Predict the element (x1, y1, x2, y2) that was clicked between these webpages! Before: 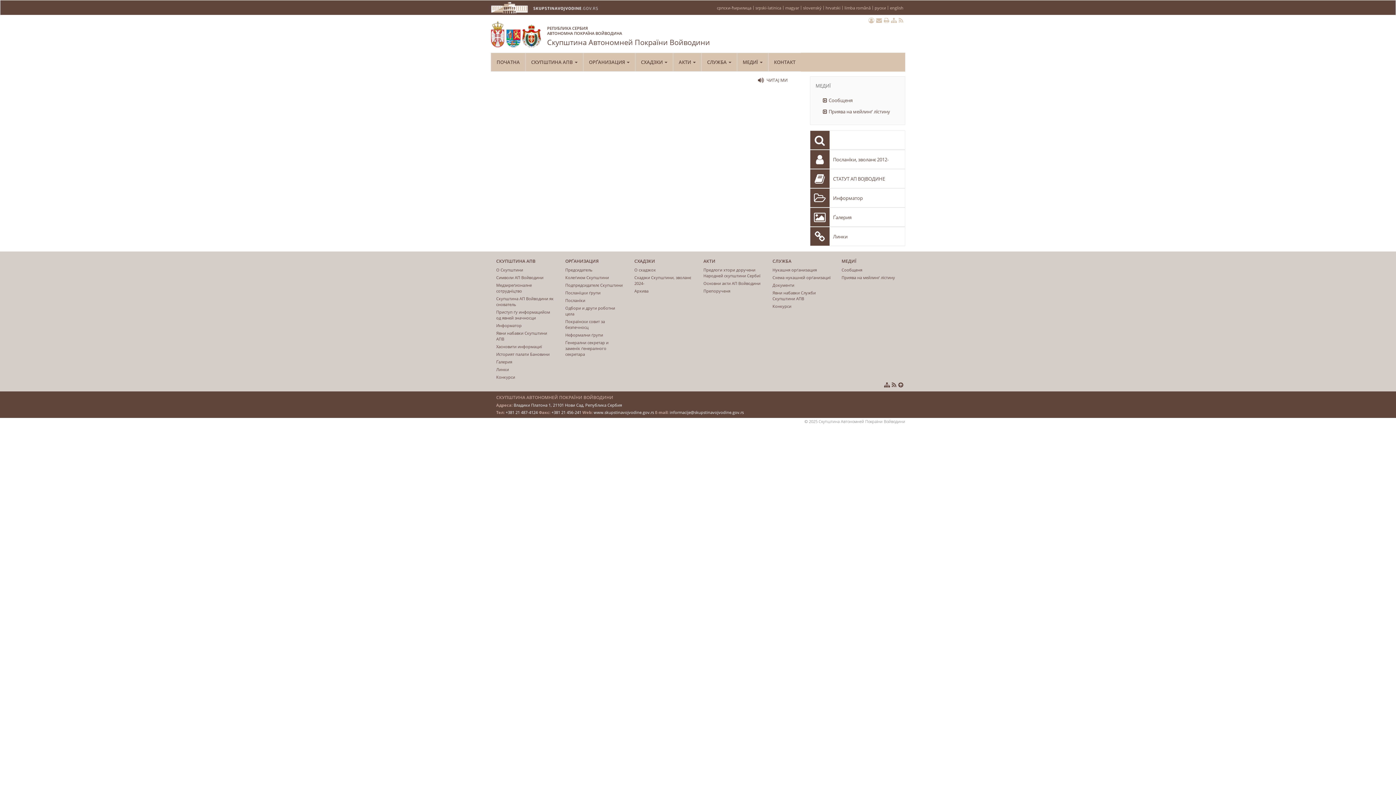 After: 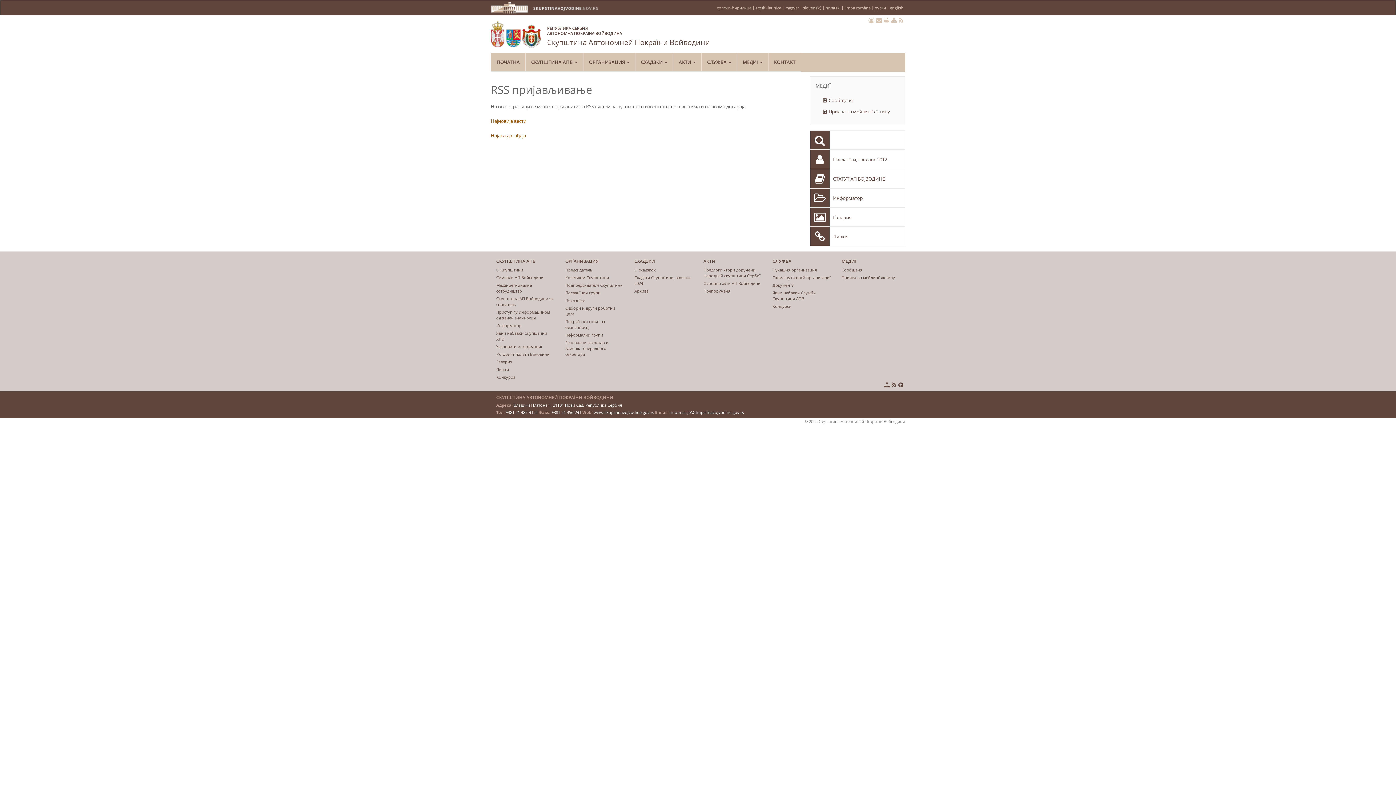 Action: bbox: (898, 17, 903, 23)